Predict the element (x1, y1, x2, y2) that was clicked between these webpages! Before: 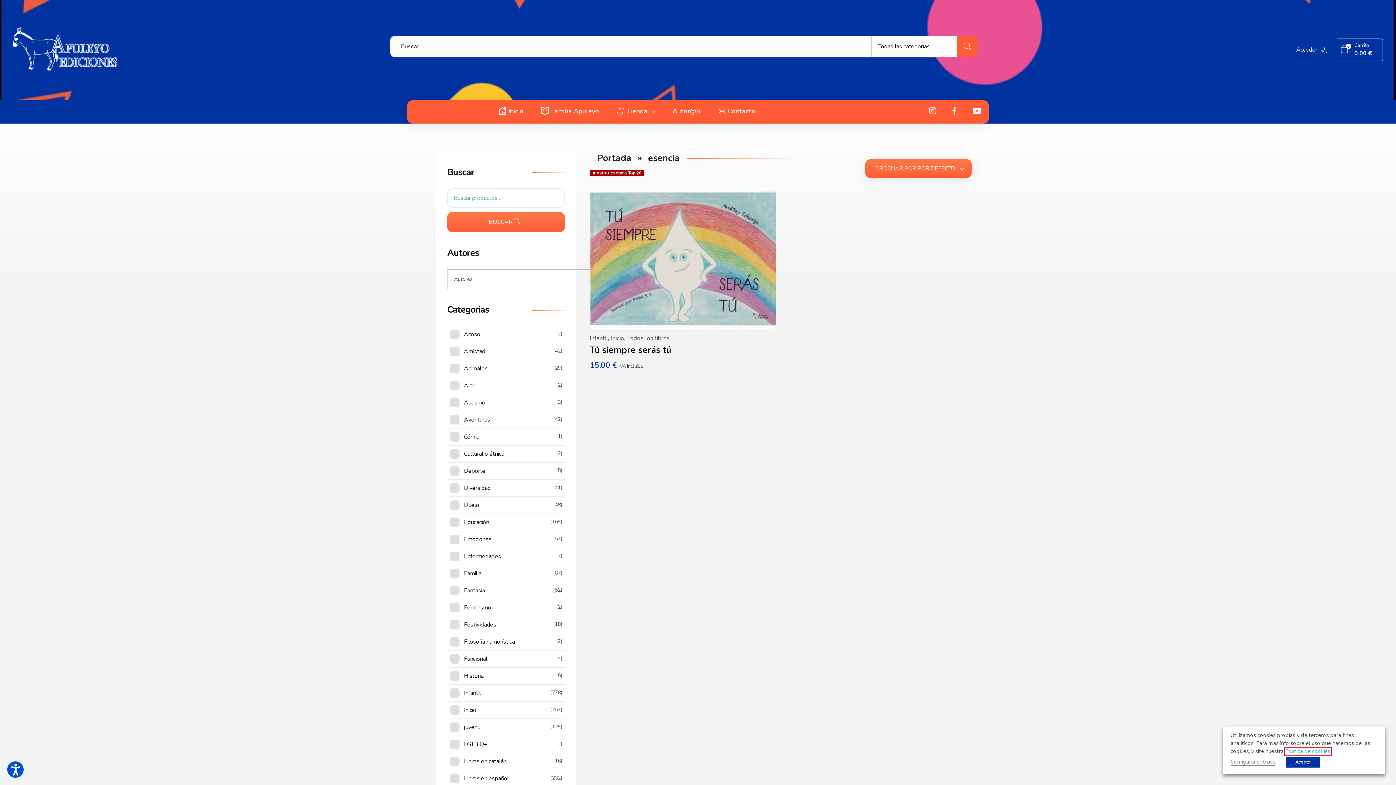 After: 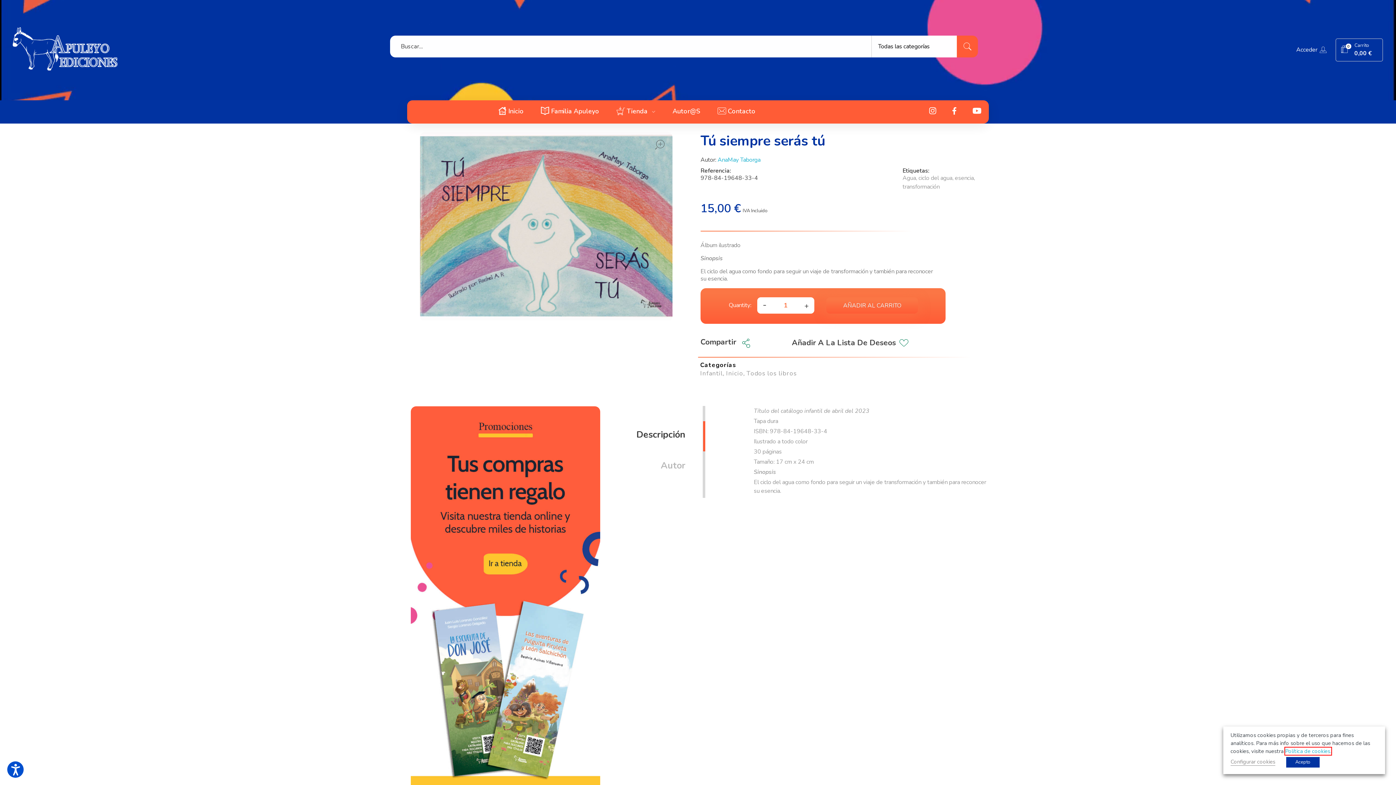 Action: bbox: (589, 344, 776, 356) label: Tú siempre serás tú